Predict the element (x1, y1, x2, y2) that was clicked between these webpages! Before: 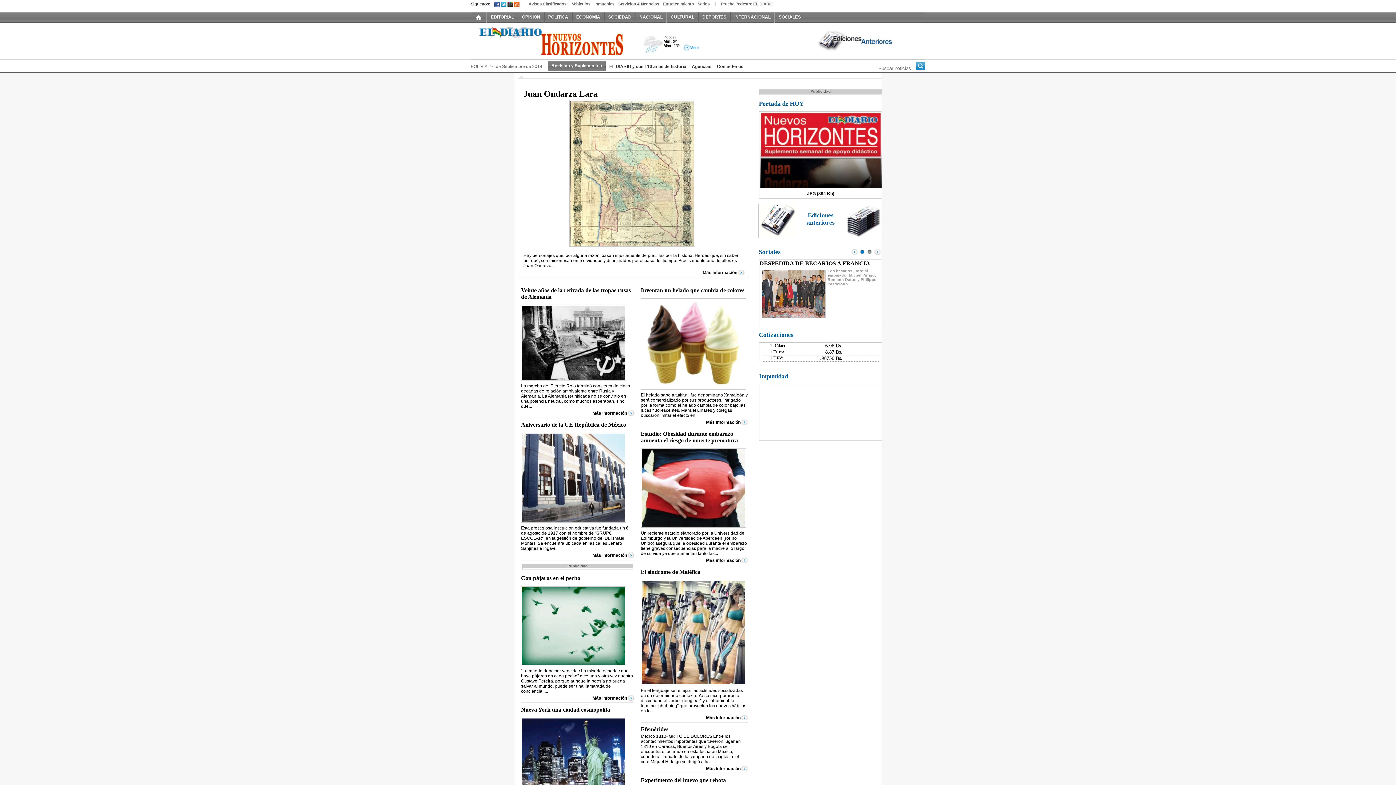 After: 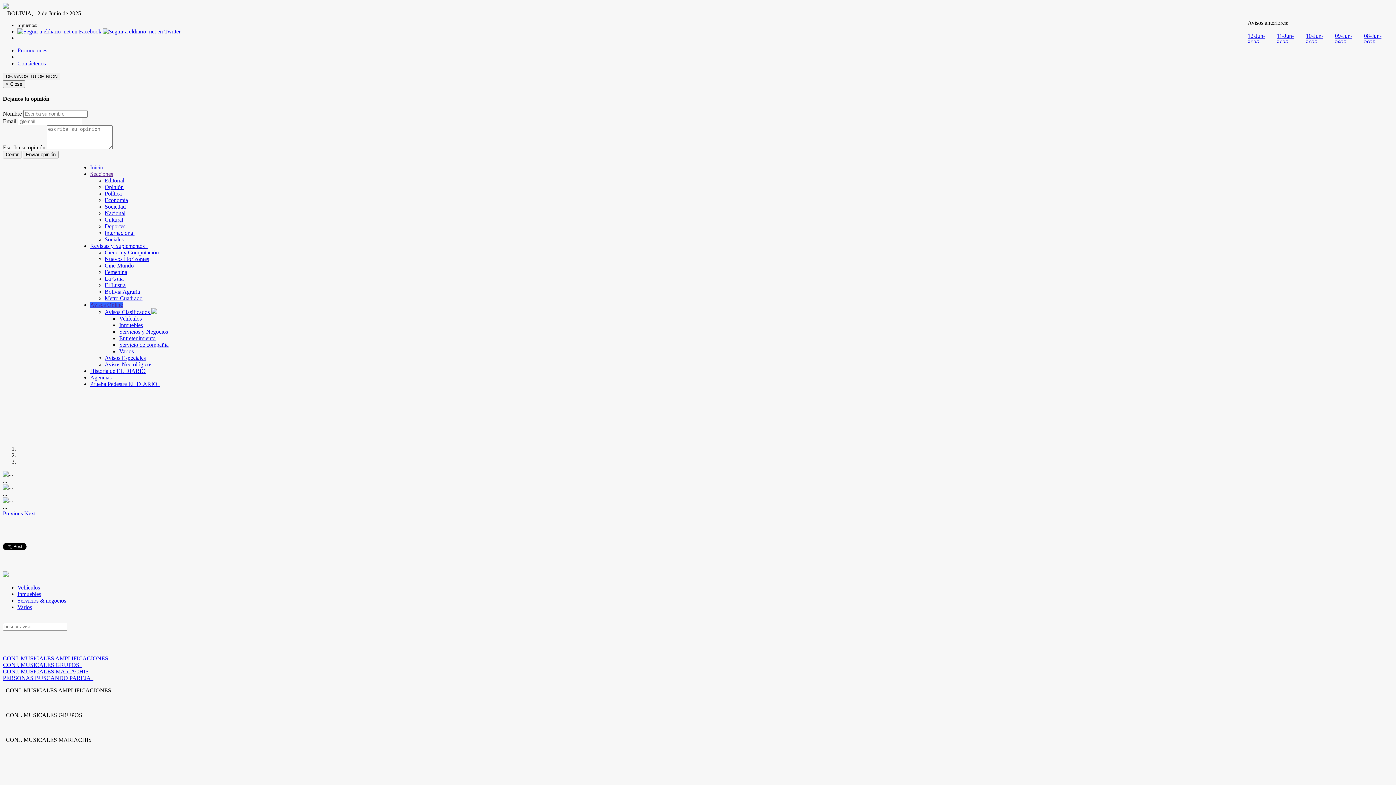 Action: label: Entretenimiento bbox: (663, 1, 694, 6)